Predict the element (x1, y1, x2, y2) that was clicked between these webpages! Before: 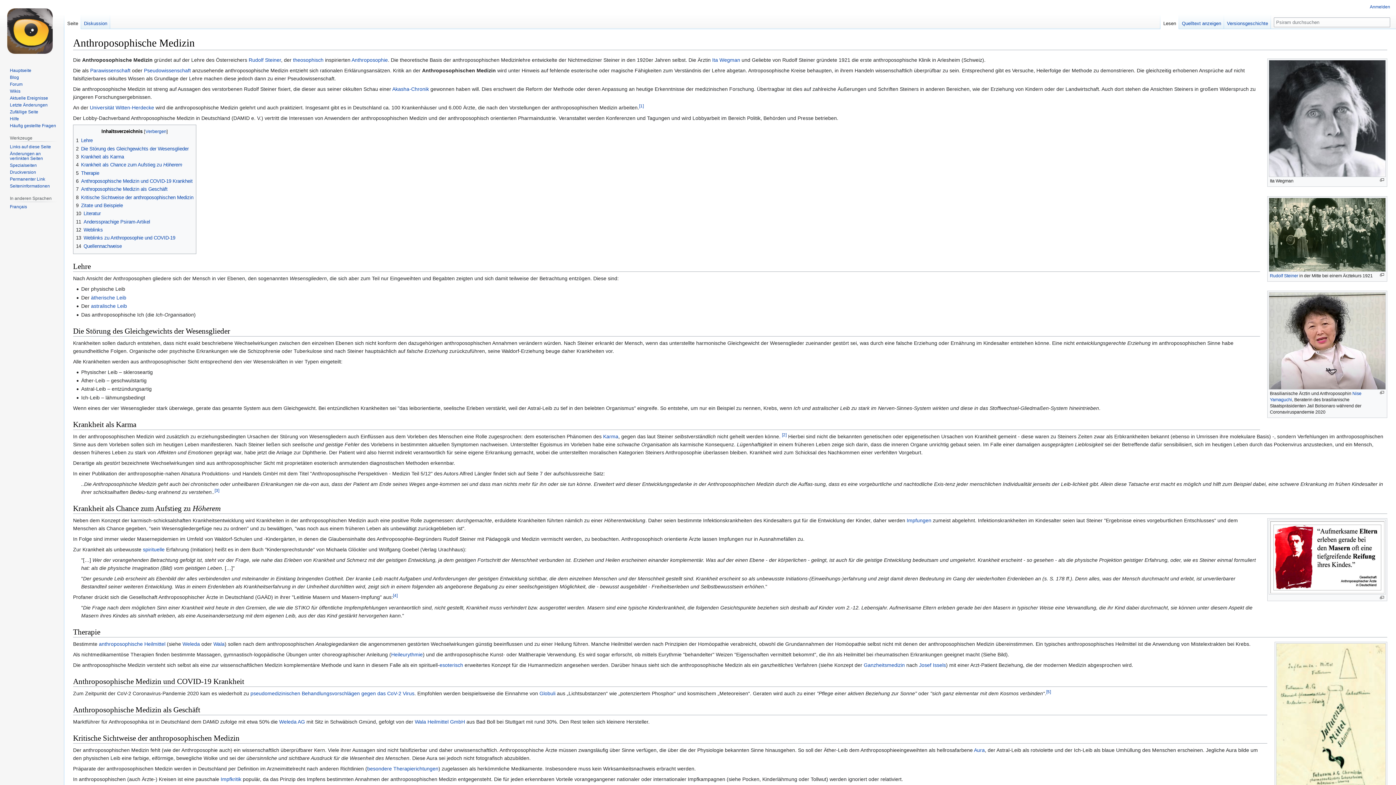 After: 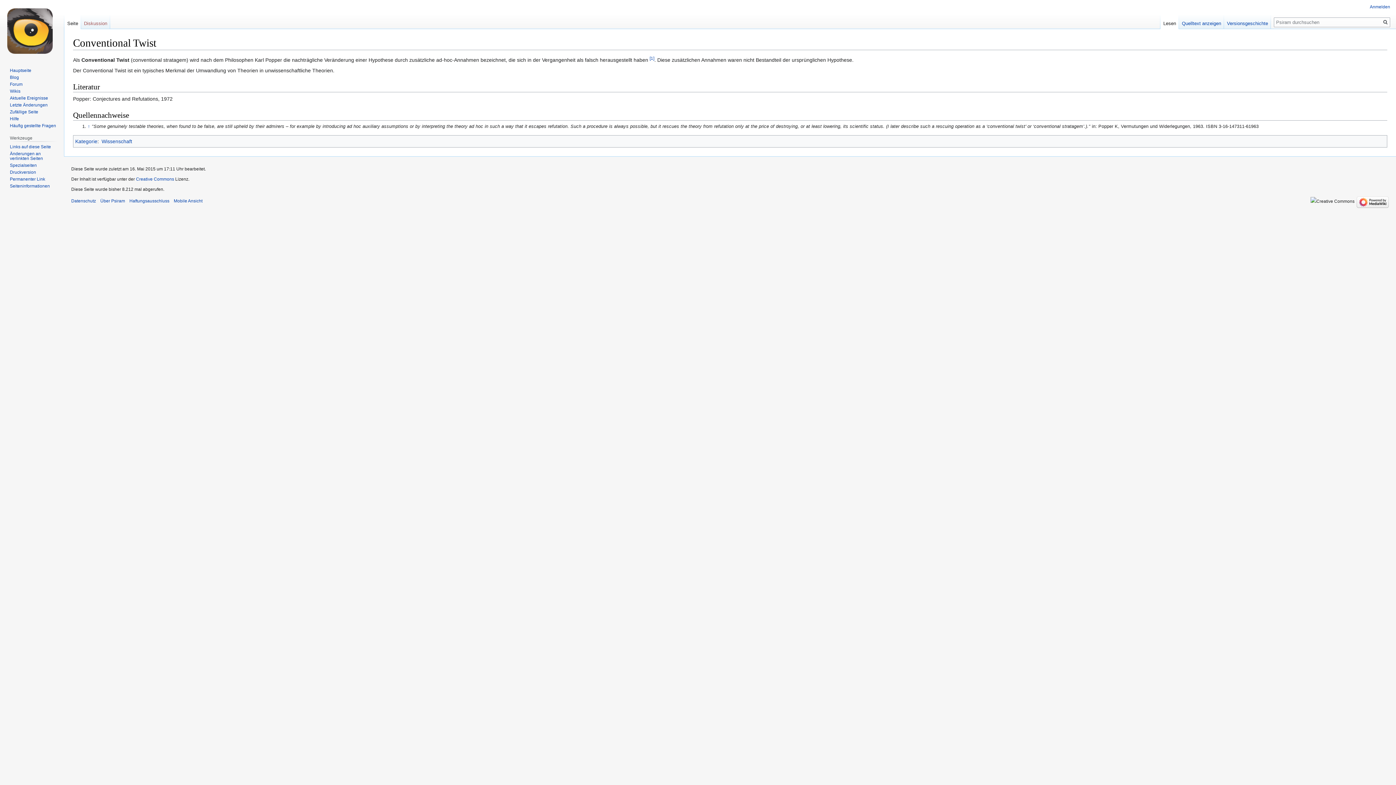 Action: label: Zufällige Seite bbox: (9, 109, 38, 114)